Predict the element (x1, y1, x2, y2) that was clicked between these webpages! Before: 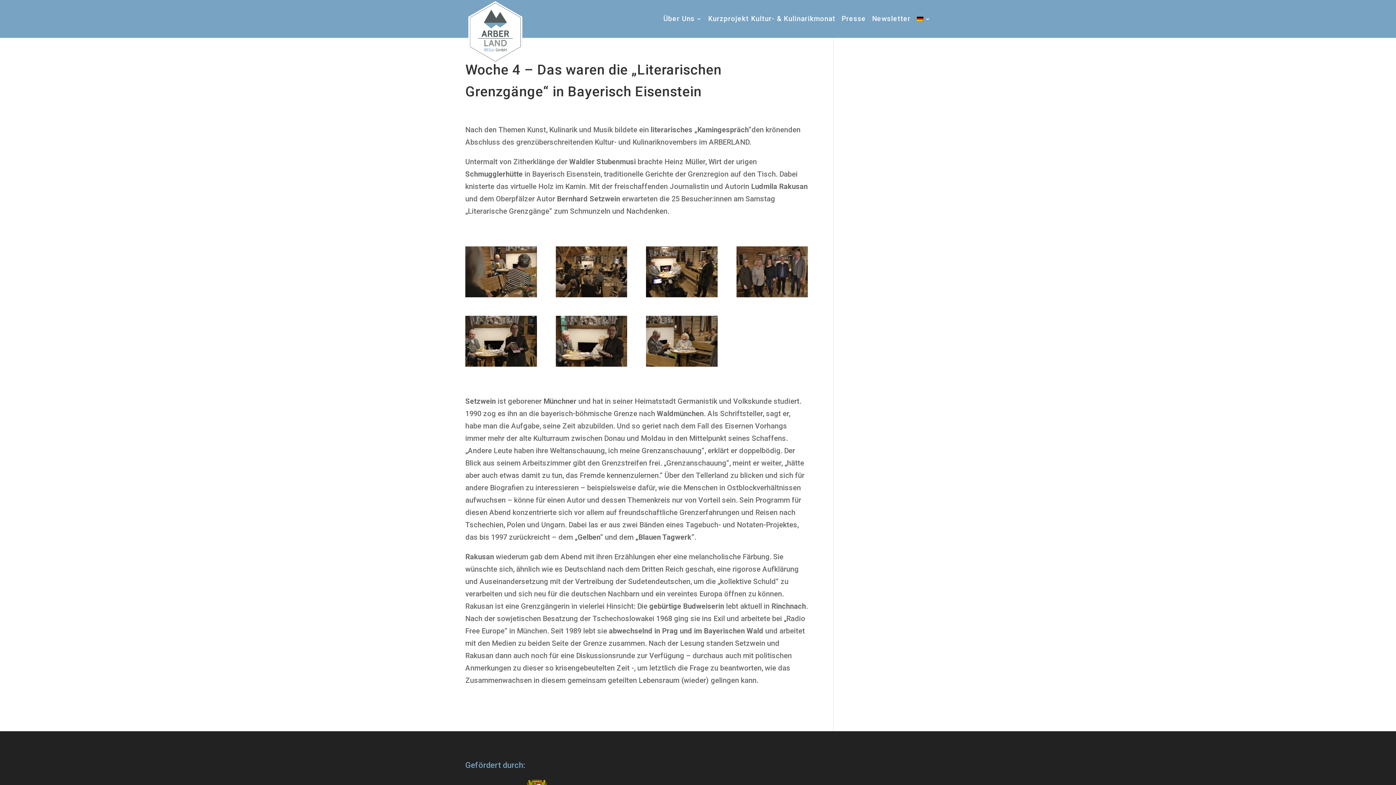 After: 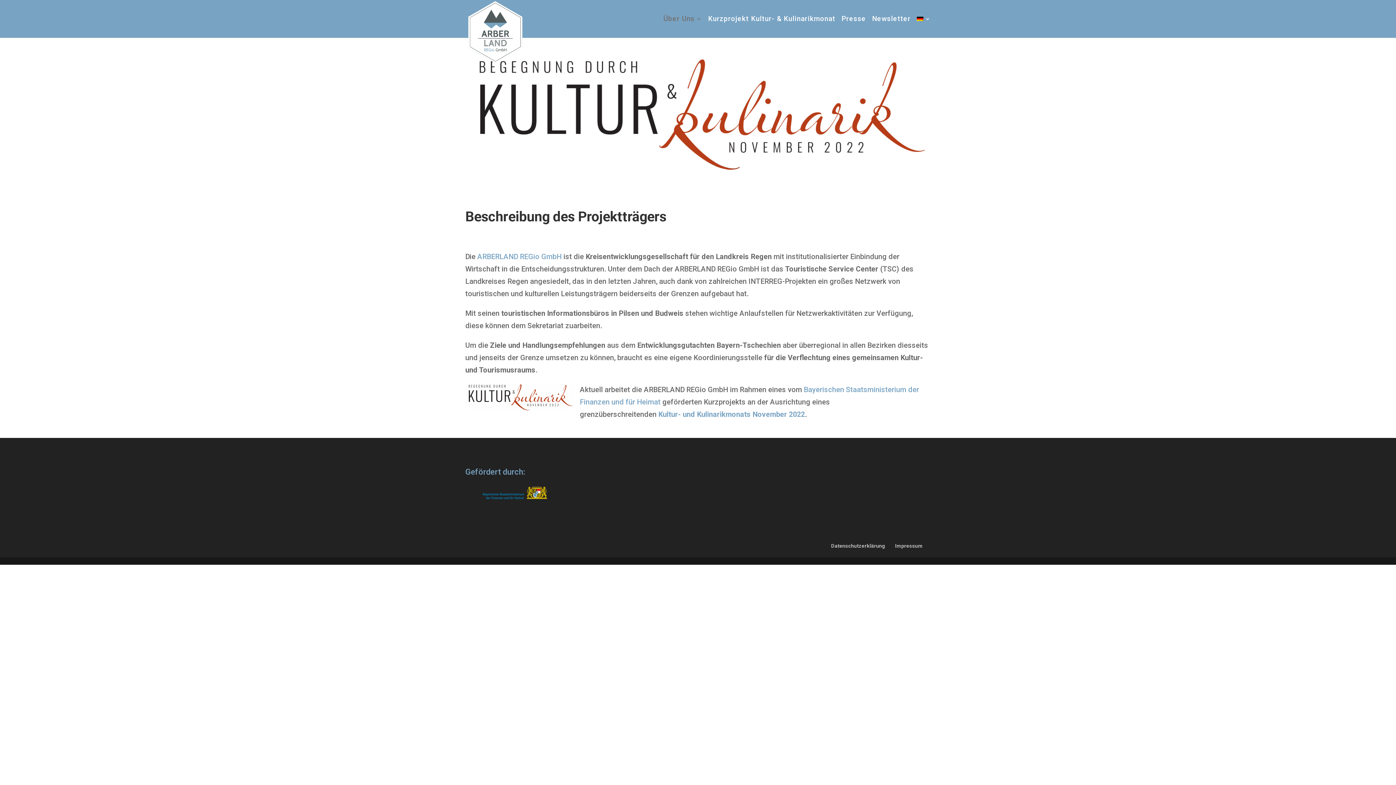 Action: bbox: (663, 16, 702, 37) label: Über Uns